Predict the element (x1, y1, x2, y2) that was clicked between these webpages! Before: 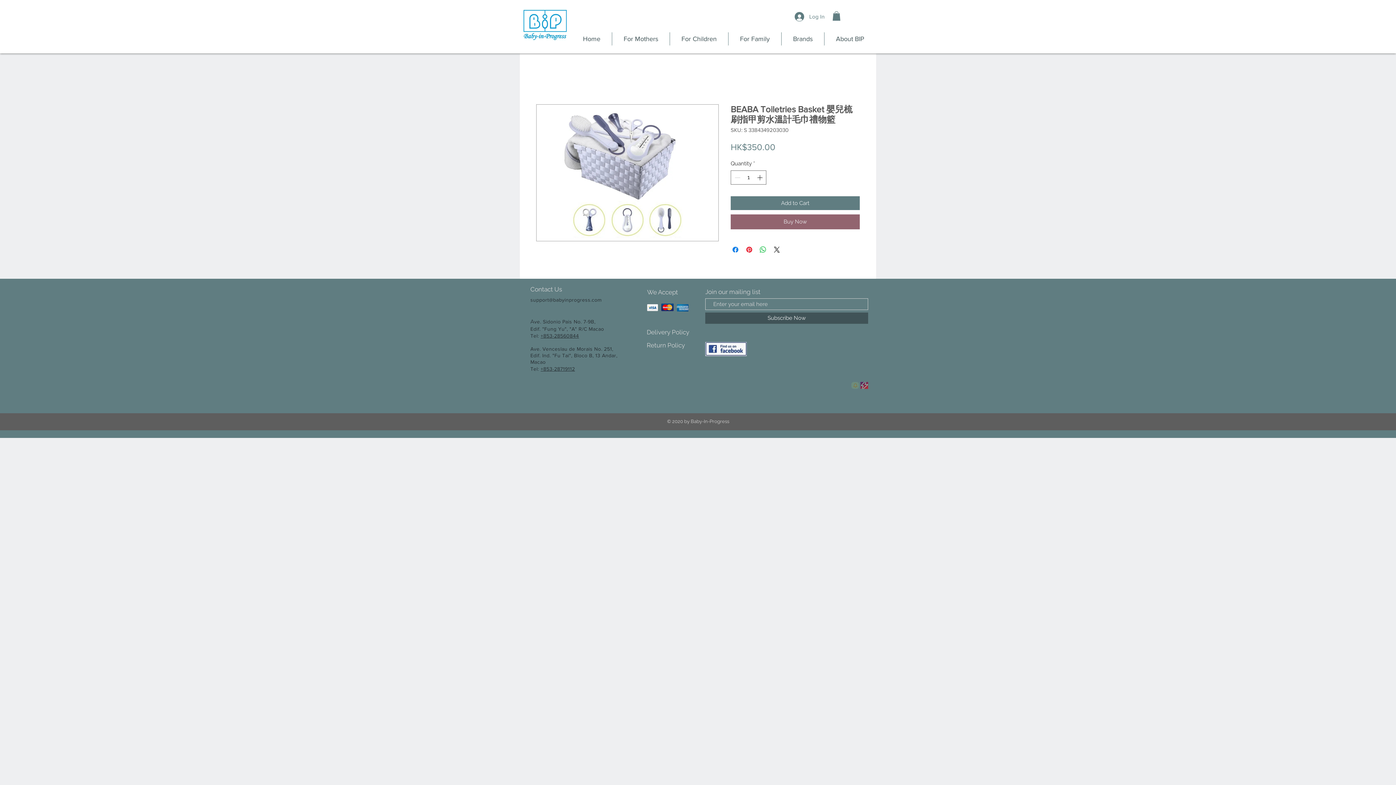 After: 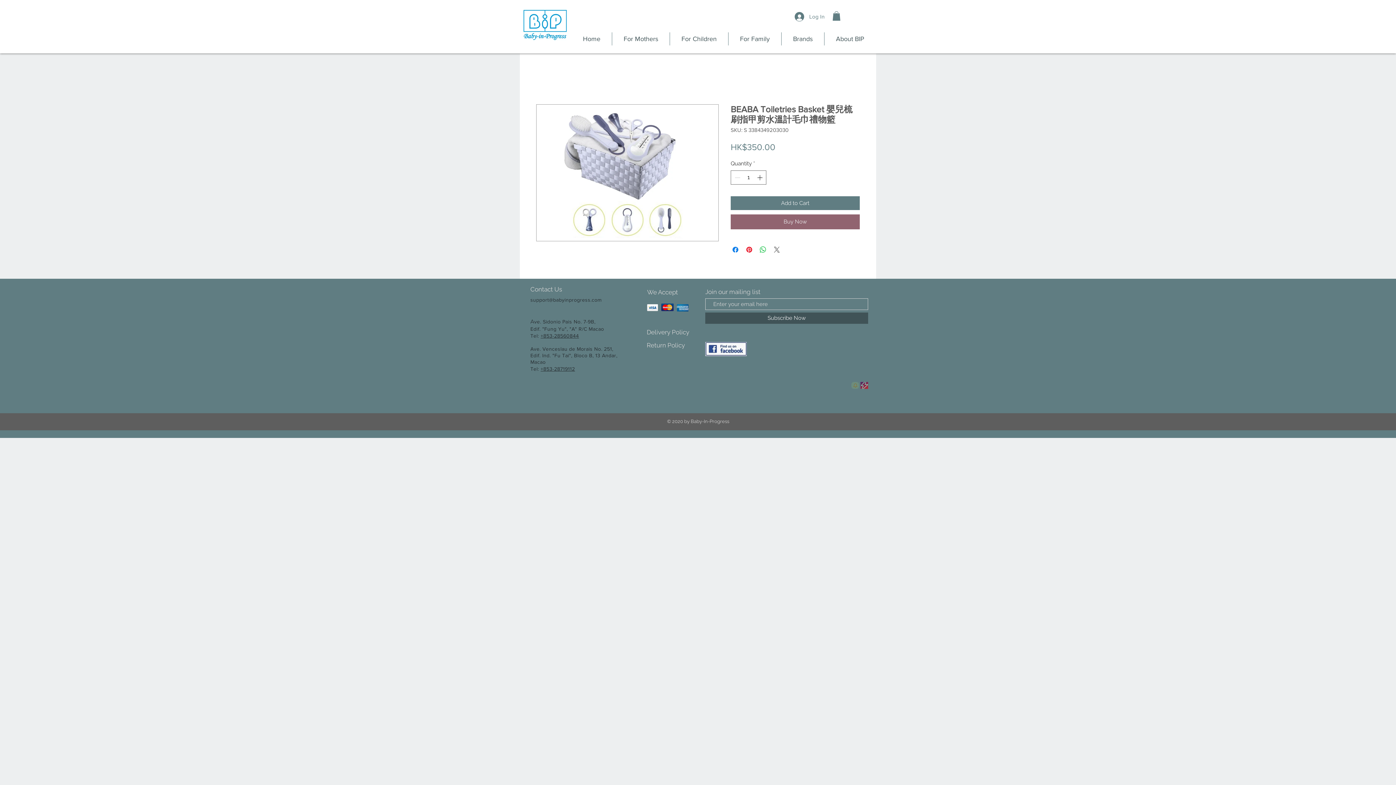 Action: label: Share on X bbox: (772, 245, 781, 254)